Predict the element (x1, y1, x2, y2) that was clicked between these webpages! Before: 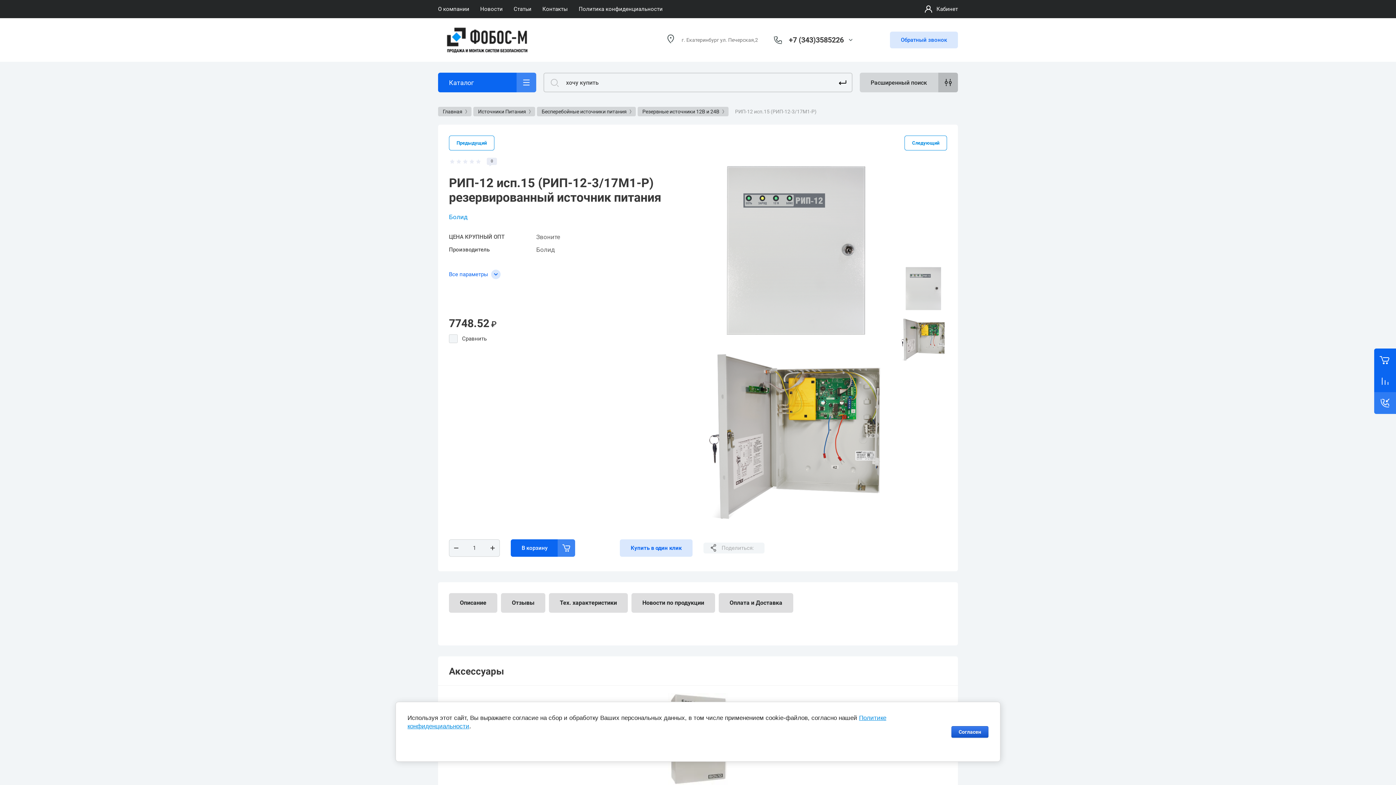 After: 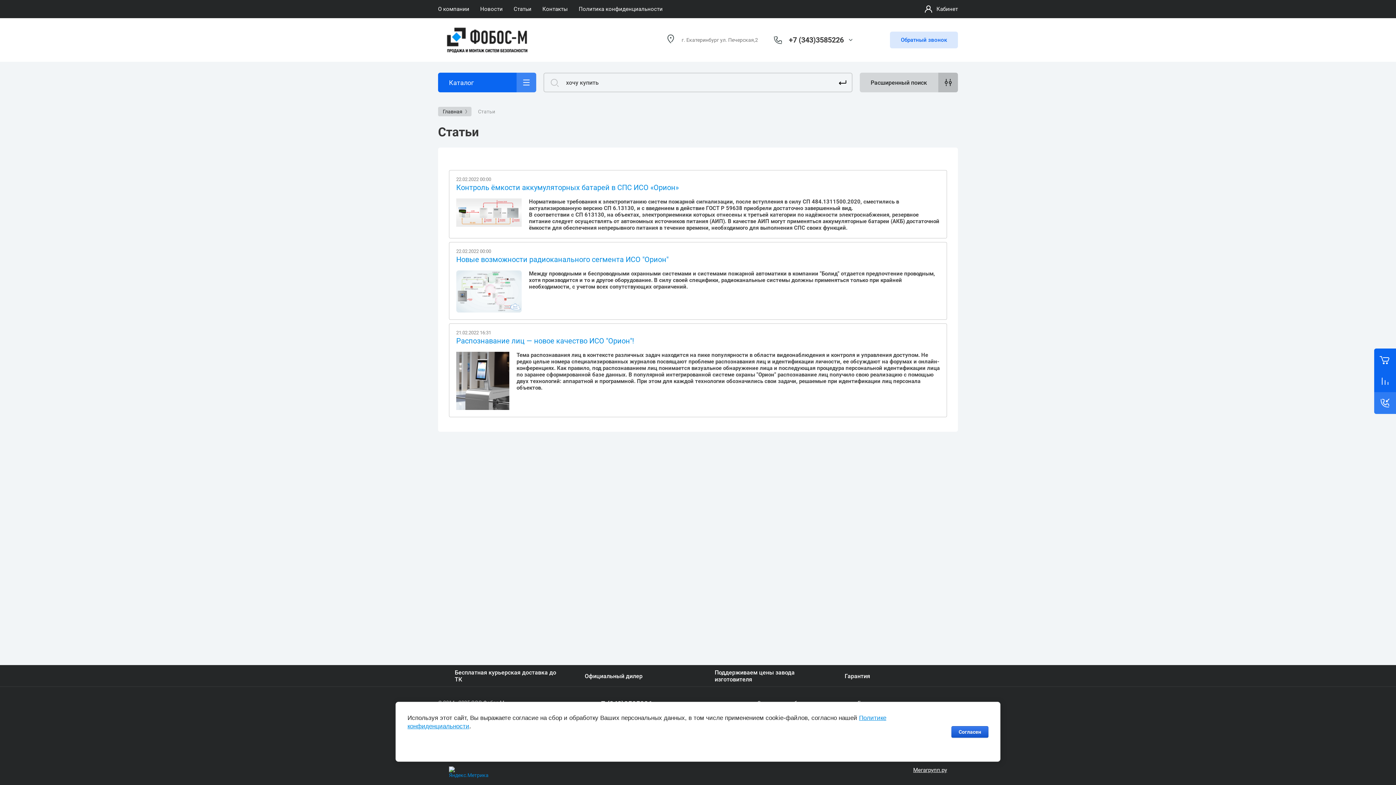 Action: bbox: (513, 0, 531, 18) label: Статьи